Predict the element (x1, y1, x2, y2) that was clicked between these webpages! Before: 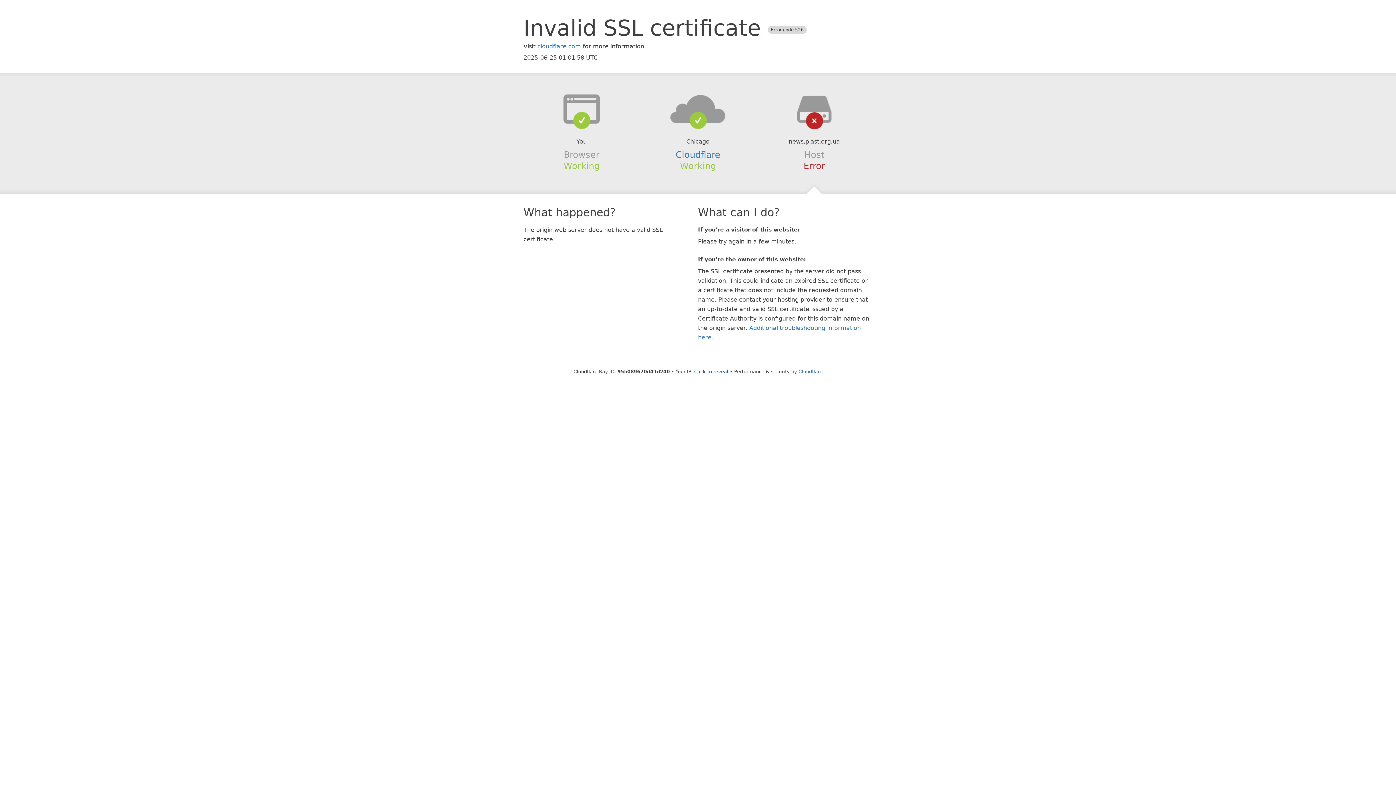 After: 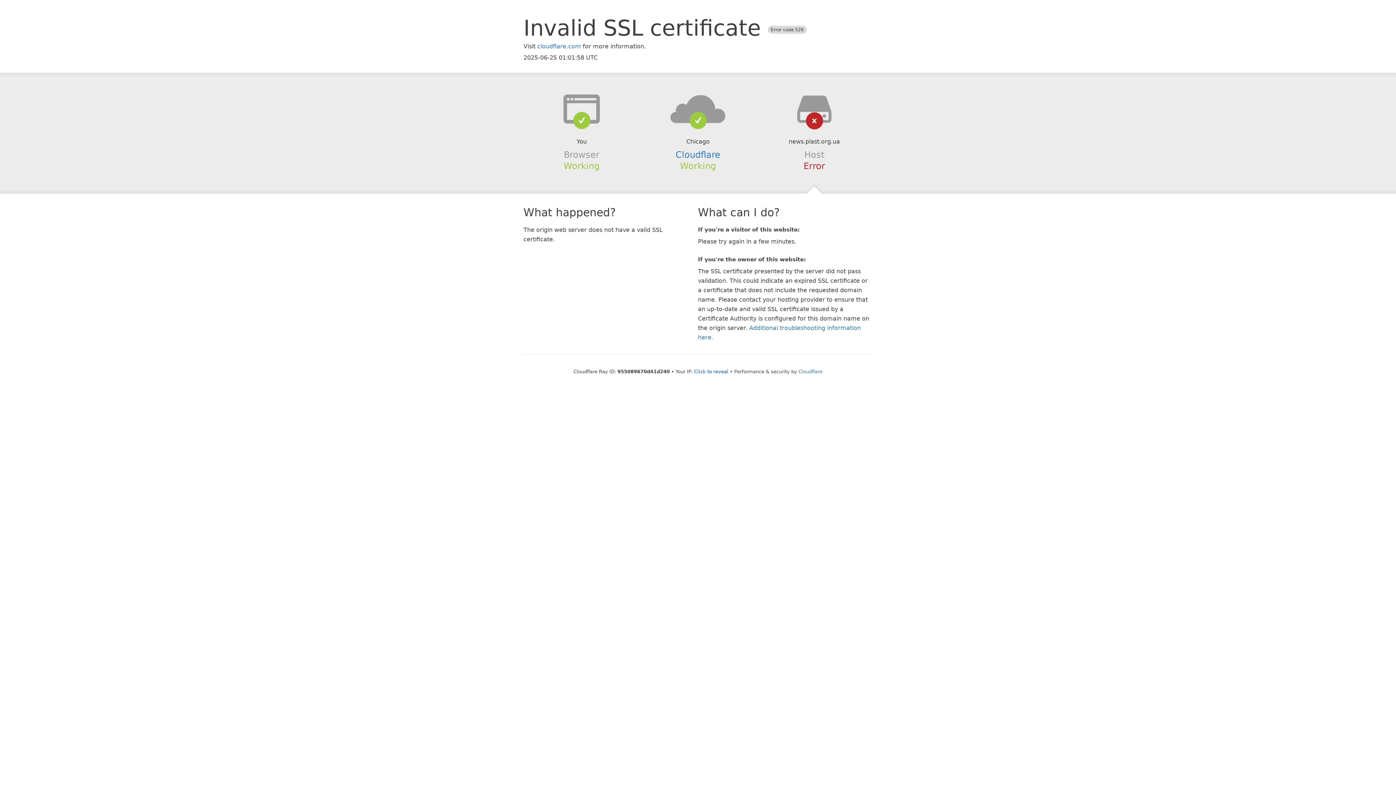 Action: bbox: (639, 94, 756, 123)